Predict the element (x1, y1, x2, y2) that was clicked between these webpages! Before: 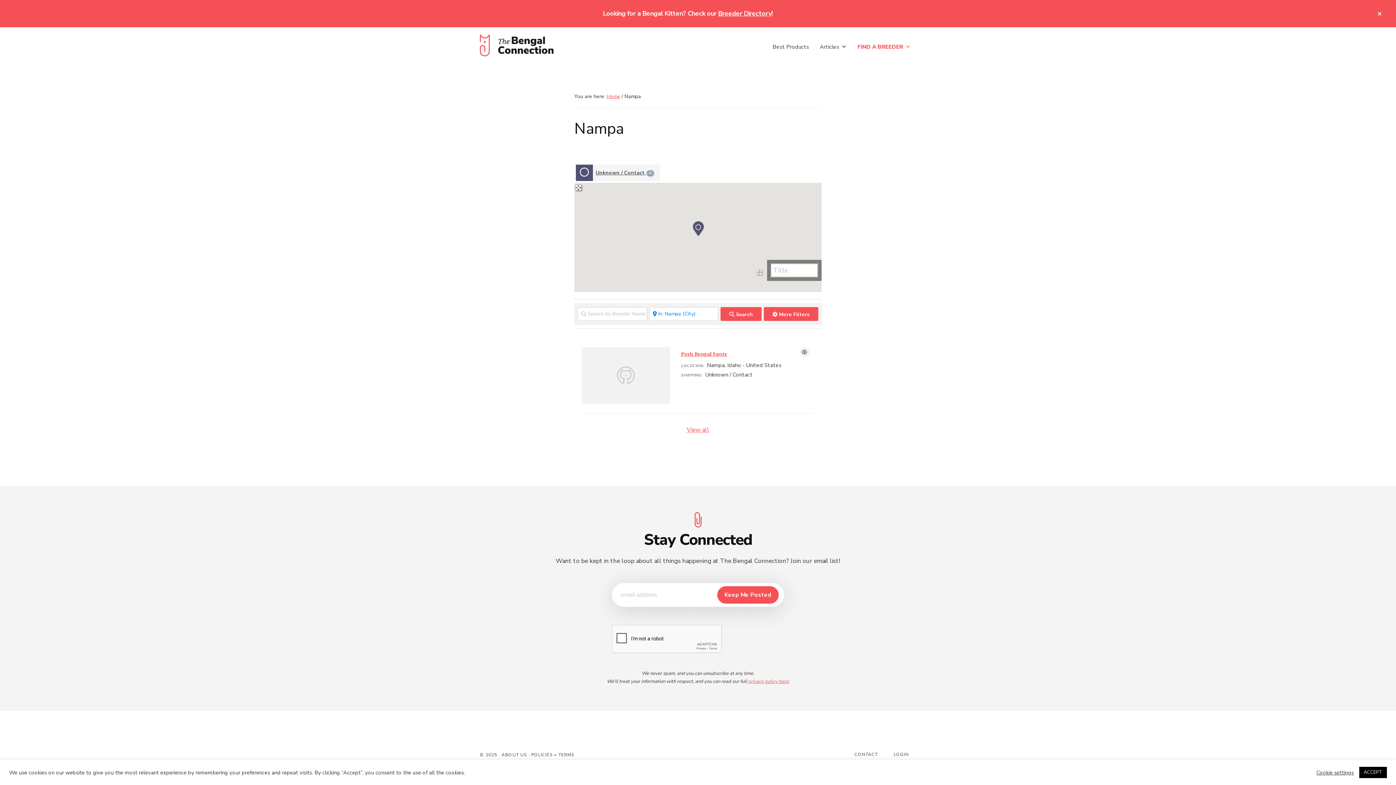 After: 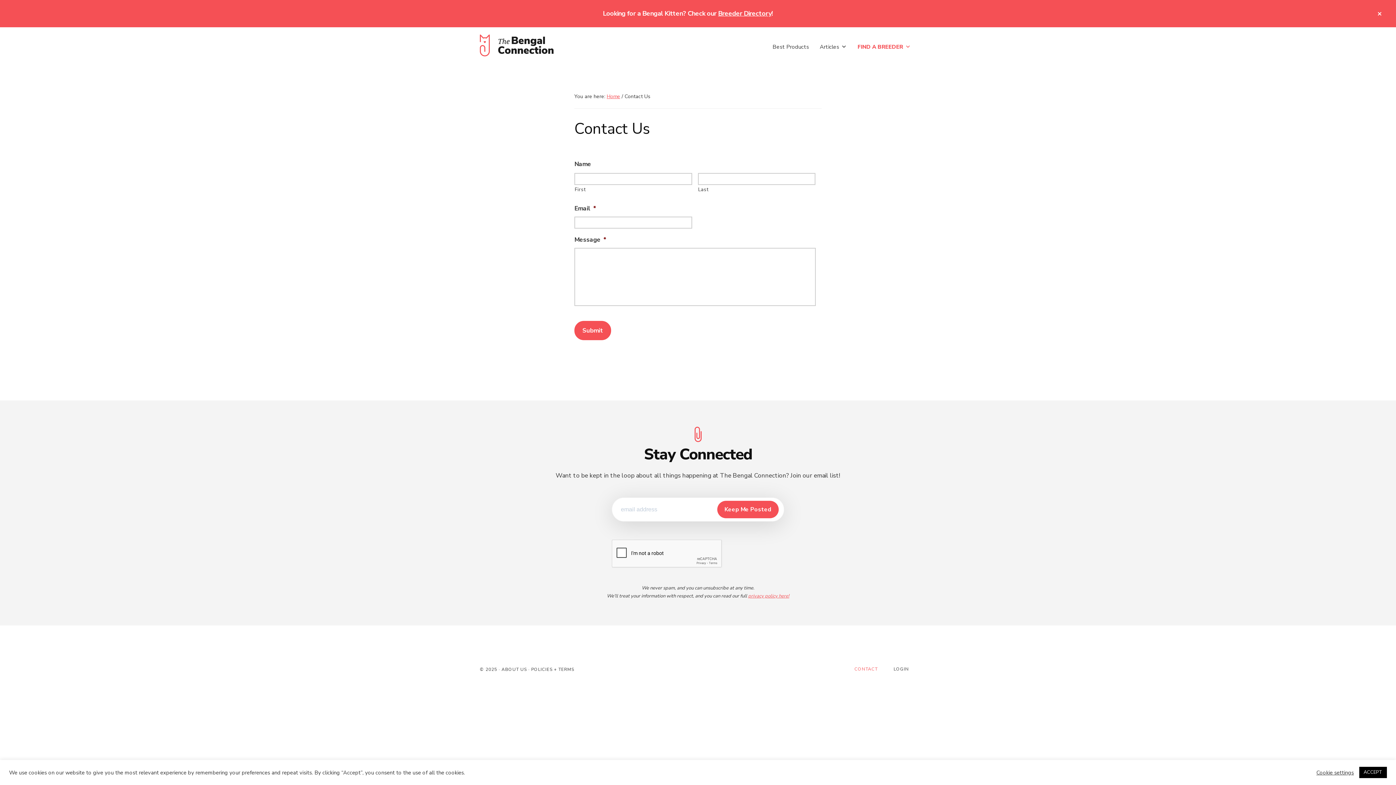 Action: label: CONTACT bbox: (847, 751, 885, 759)